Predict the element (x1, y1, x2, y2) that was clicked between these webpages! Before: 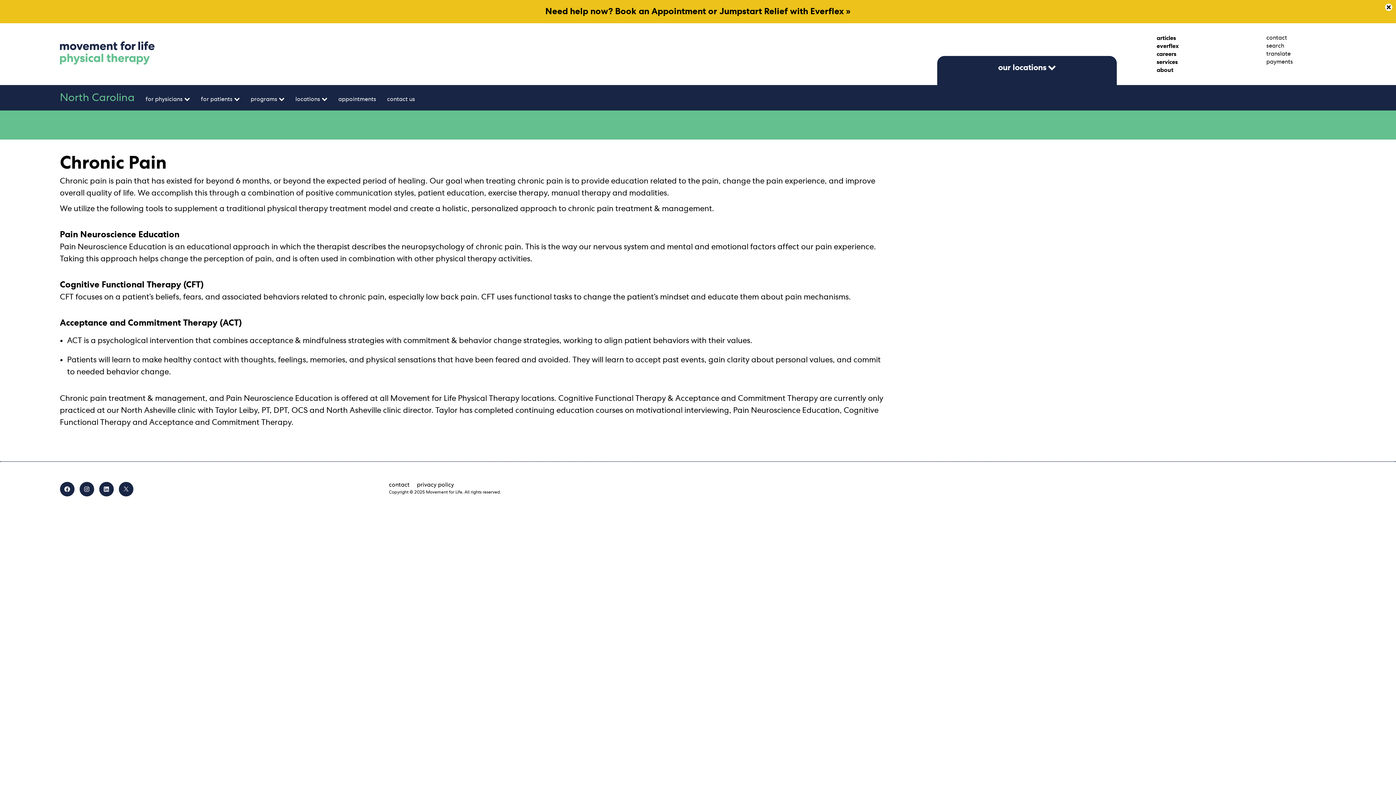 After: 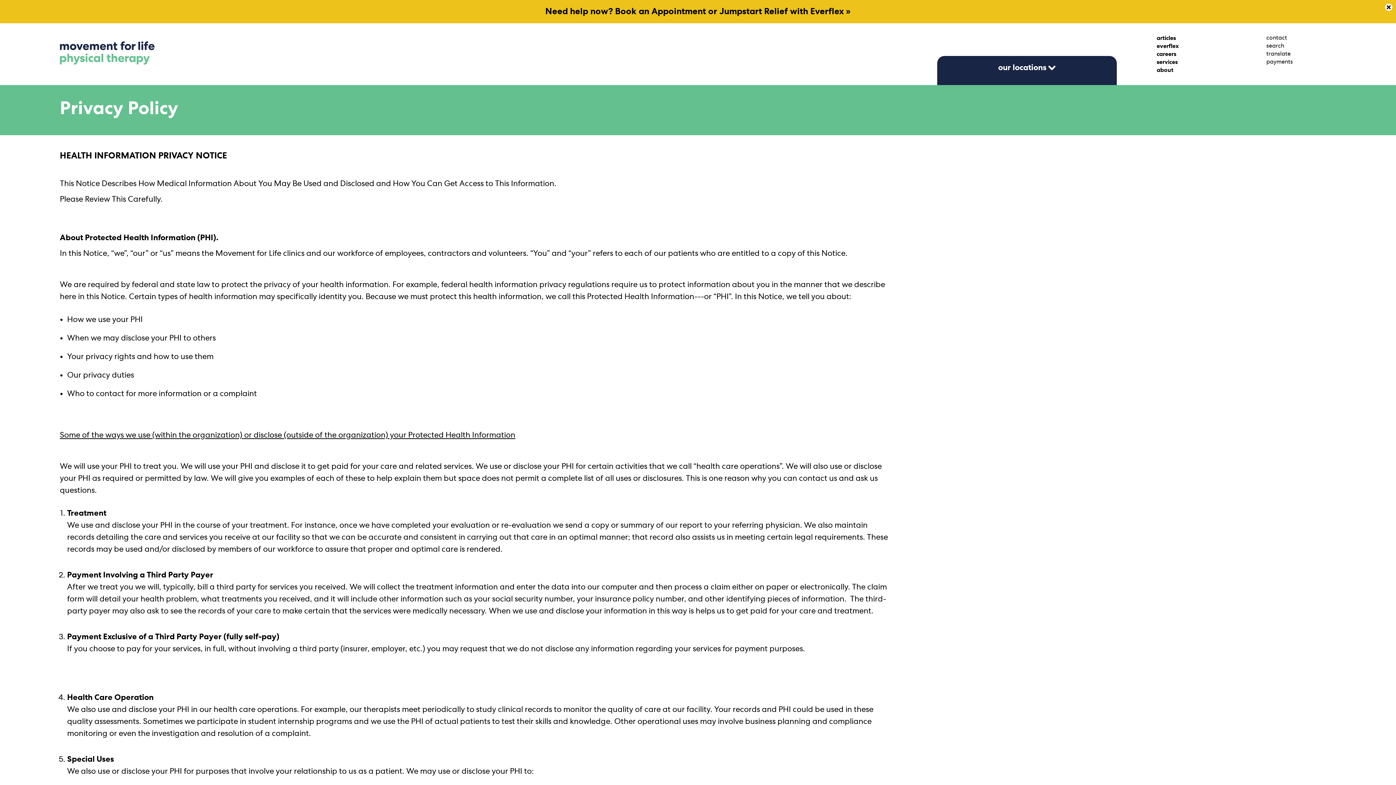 Action: label: privacy policy bbox: (416, 482, 454, 487)